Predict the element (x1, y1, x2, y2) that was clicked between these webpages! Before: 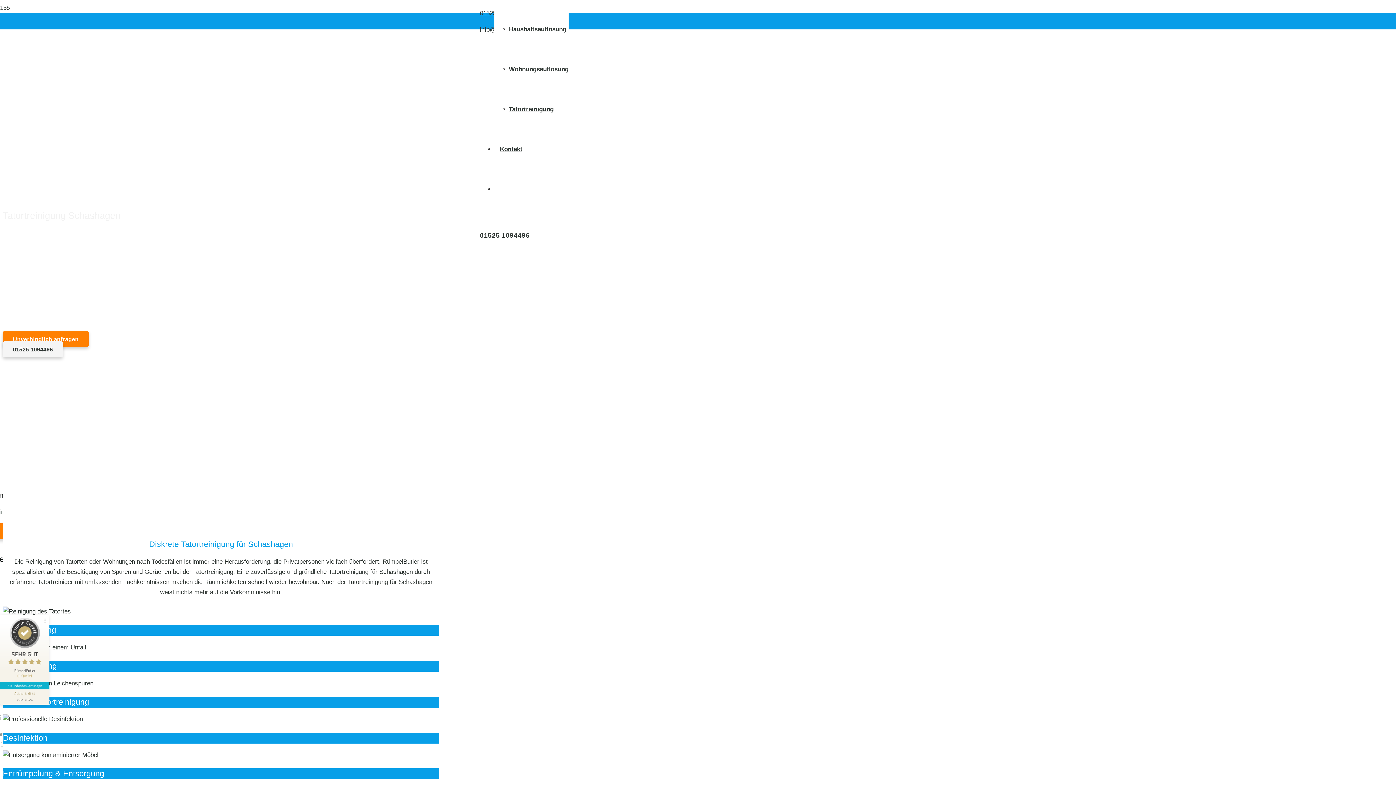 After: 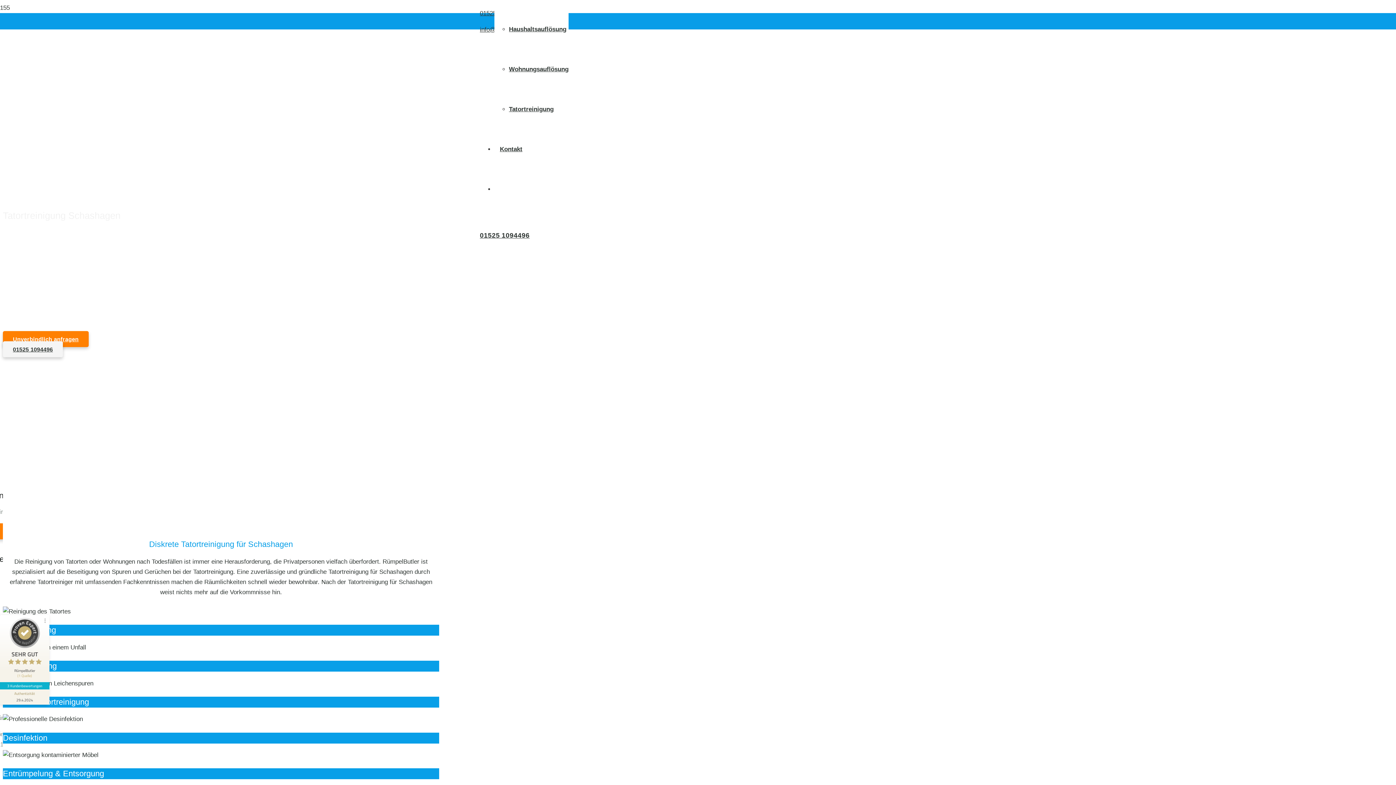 Action: bbox: (0, 682, 49, 689) label: 3 Kundenbewertungen